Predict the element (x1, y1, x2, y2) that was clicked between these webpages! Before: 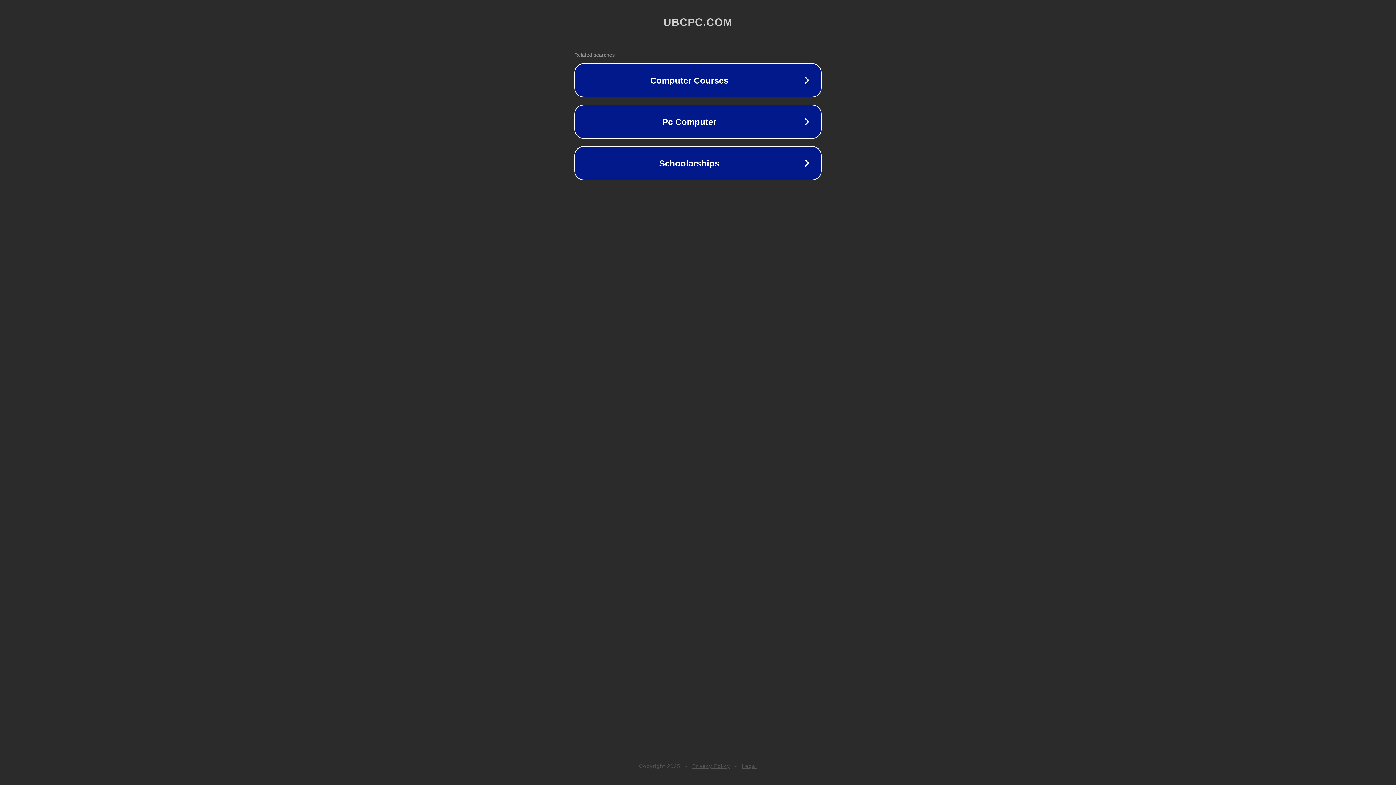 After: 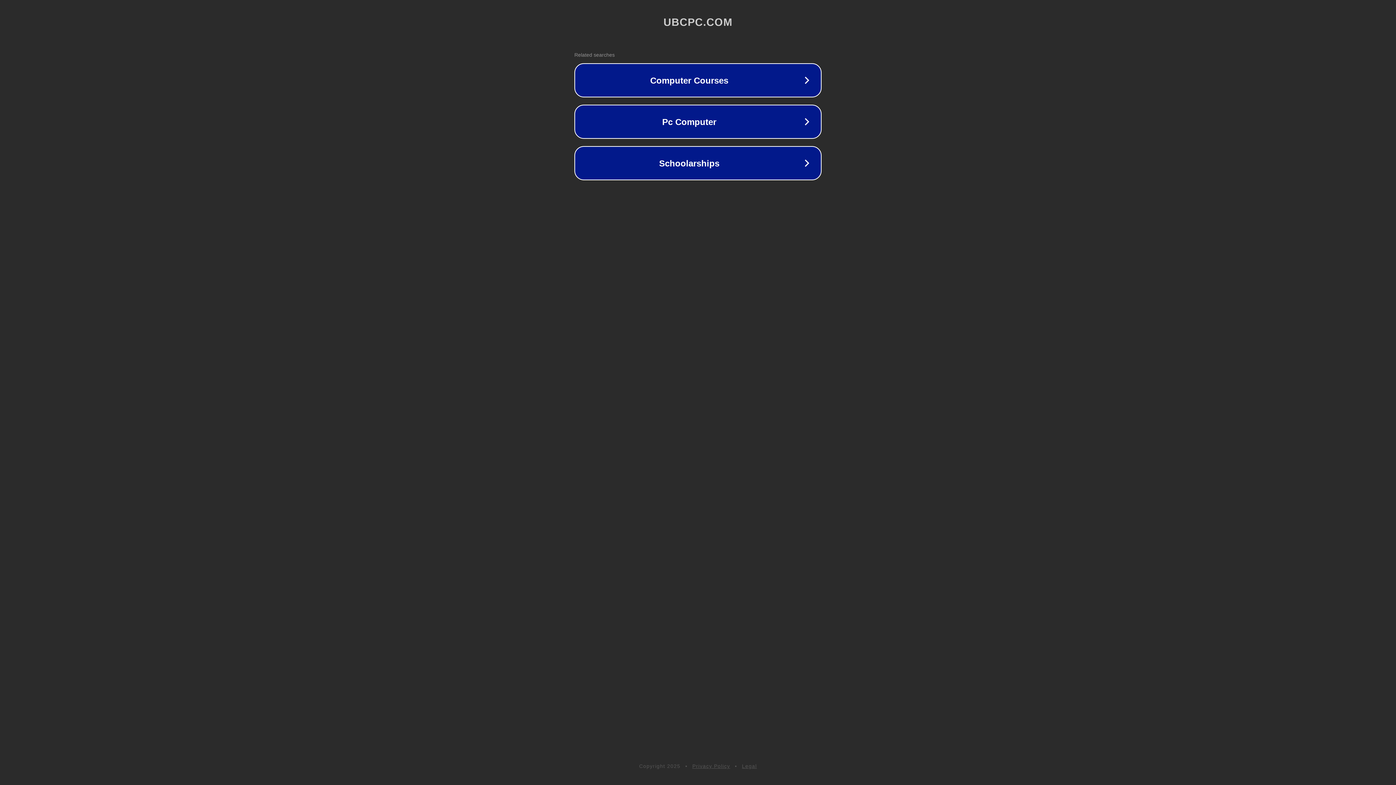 Action: label: Legal bbox: (742, 763, 757, 769)